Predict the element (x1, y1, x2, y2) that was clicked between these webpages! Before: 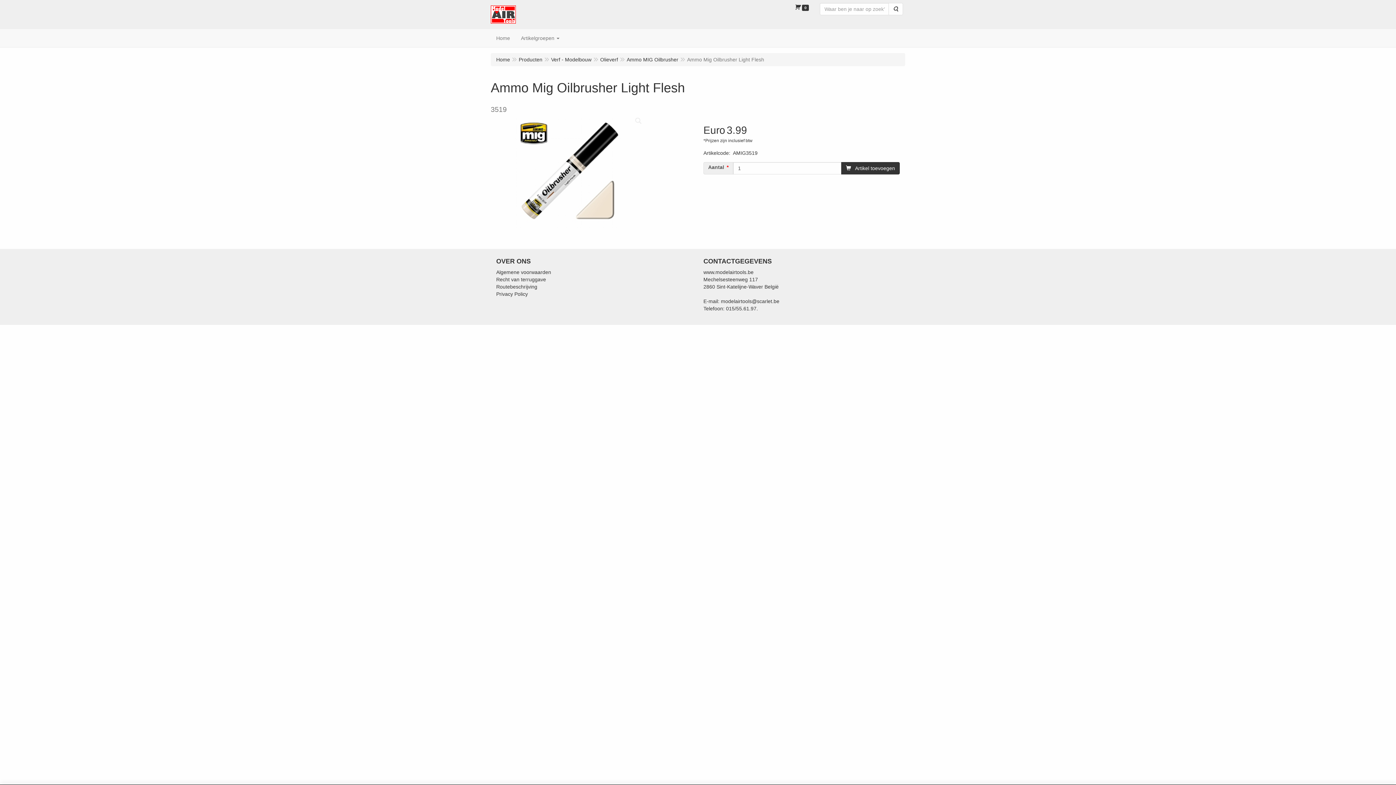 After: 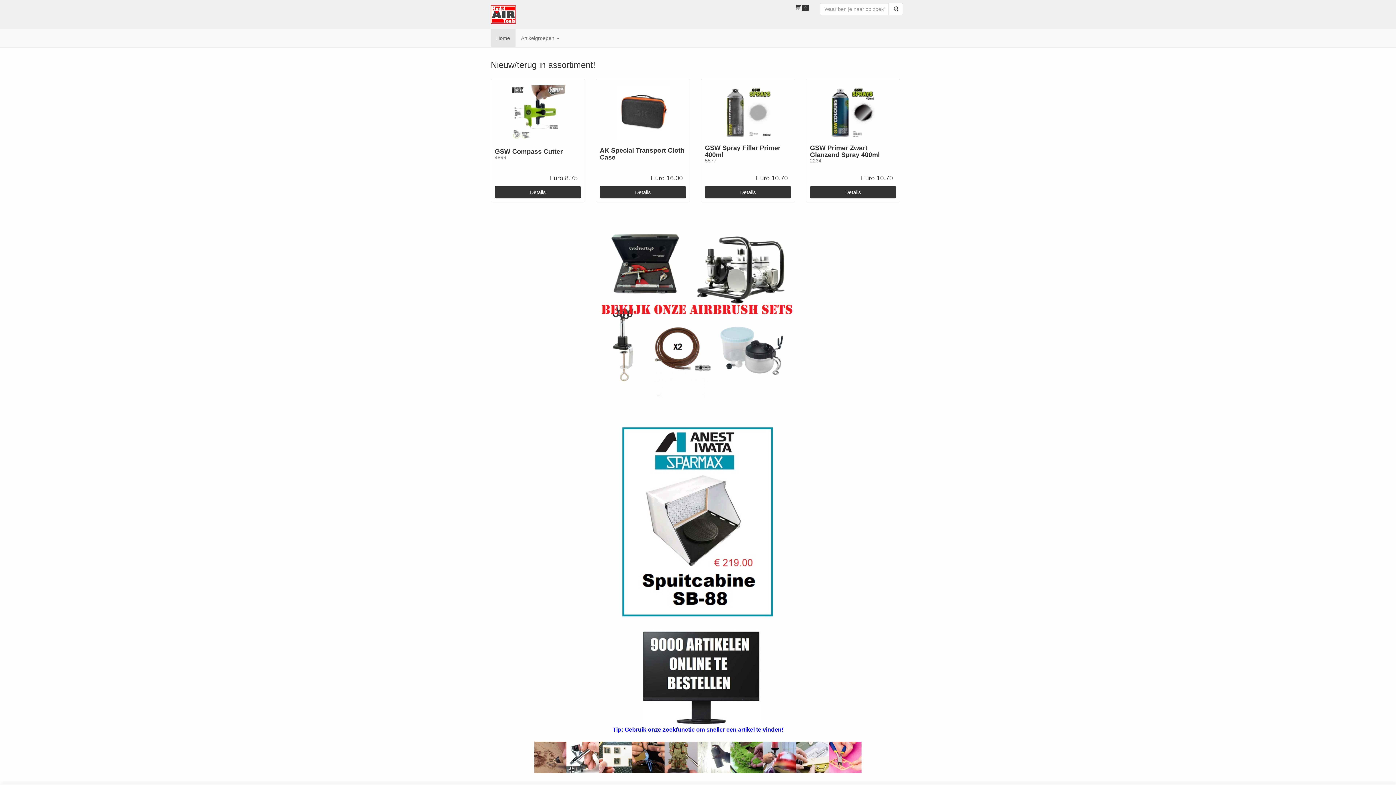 Action: bbox: (490, 11, 515, 16)